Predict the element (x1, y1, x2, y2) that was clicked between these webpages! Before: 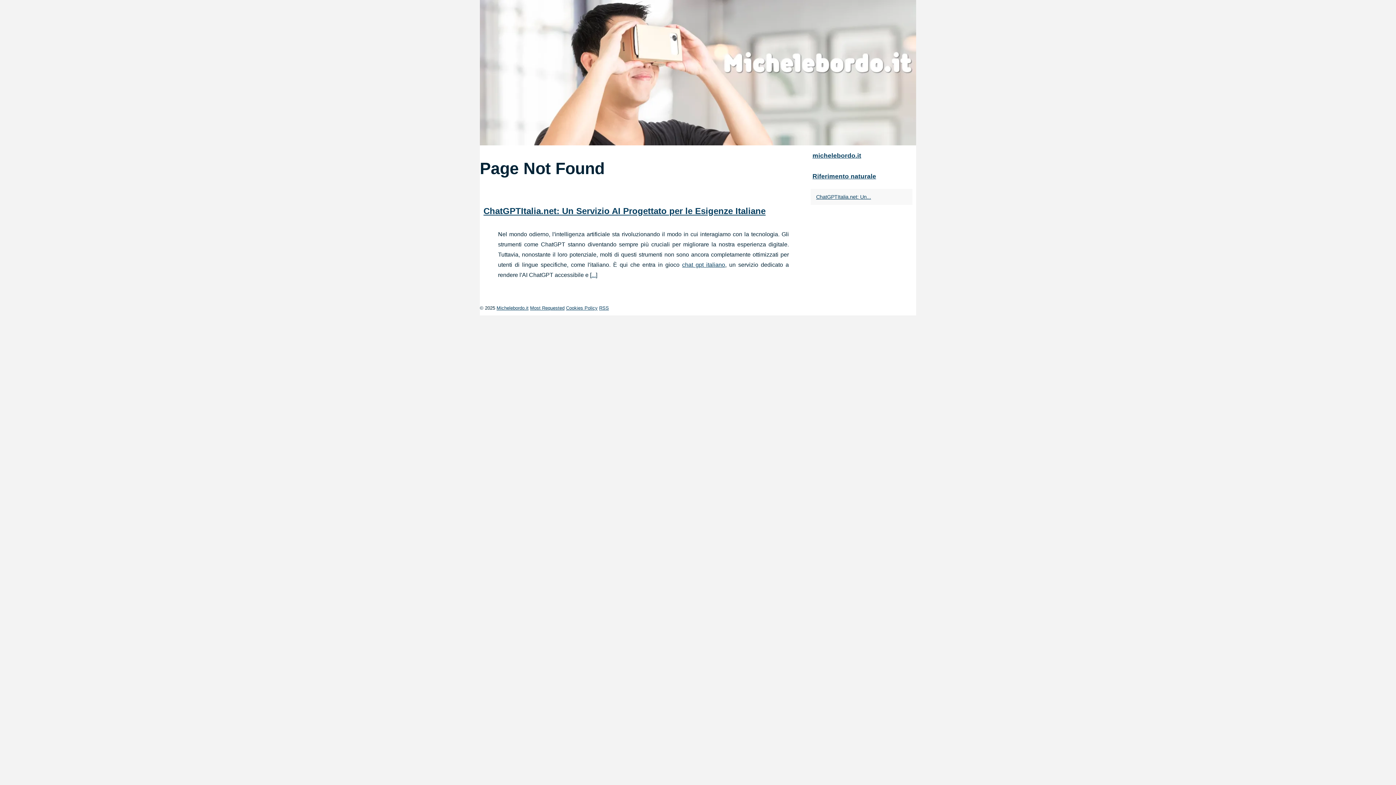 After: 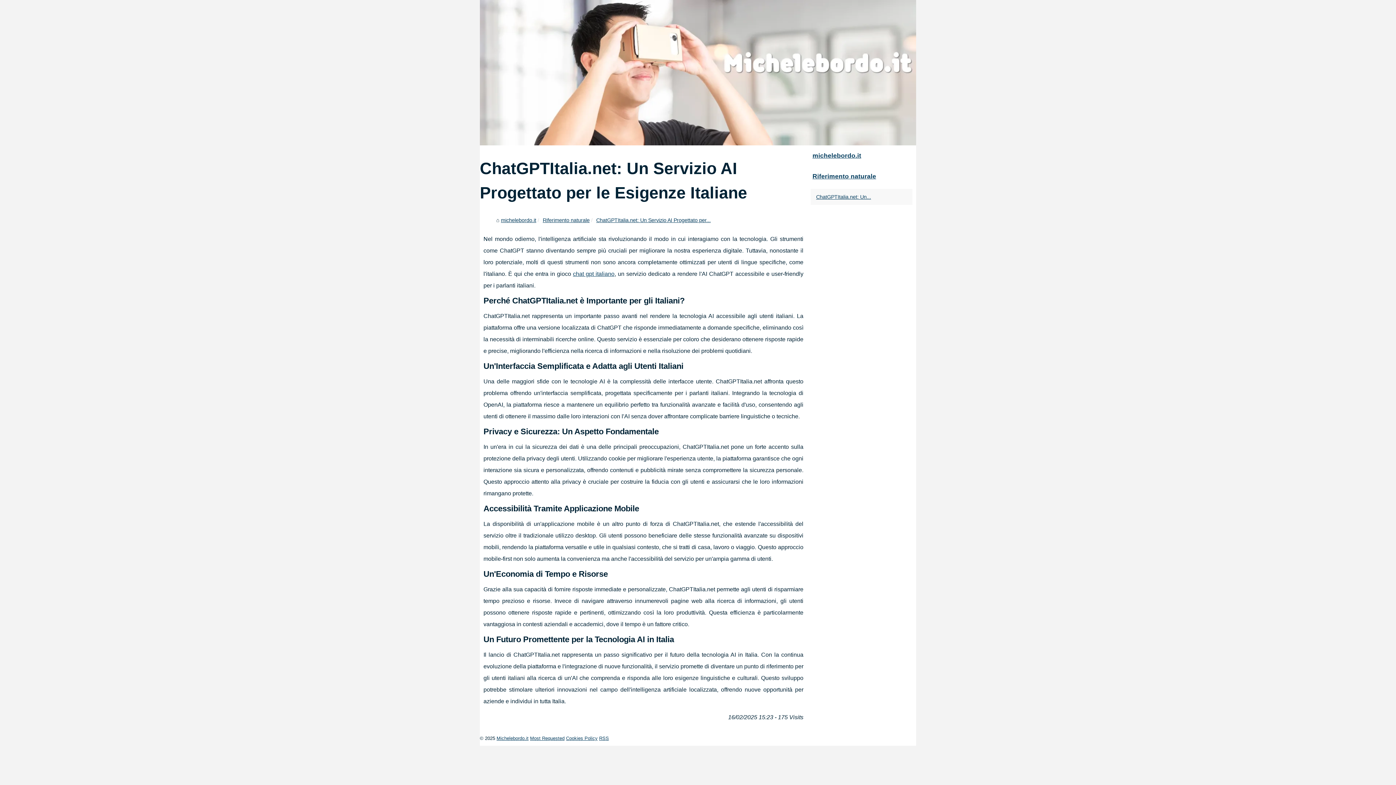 Action: label: ChatGPTItalia.net: Un... bbox: (814, 192, 901, 201)